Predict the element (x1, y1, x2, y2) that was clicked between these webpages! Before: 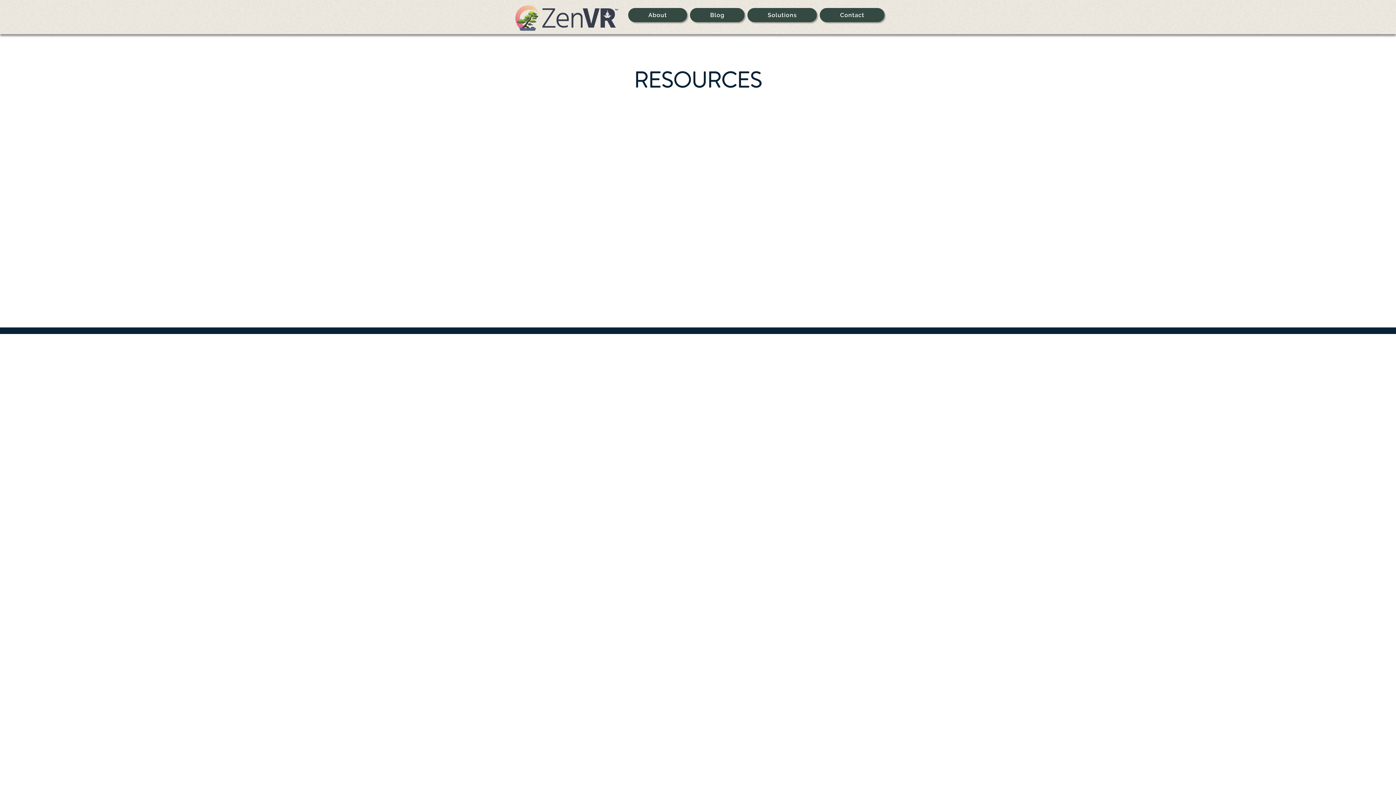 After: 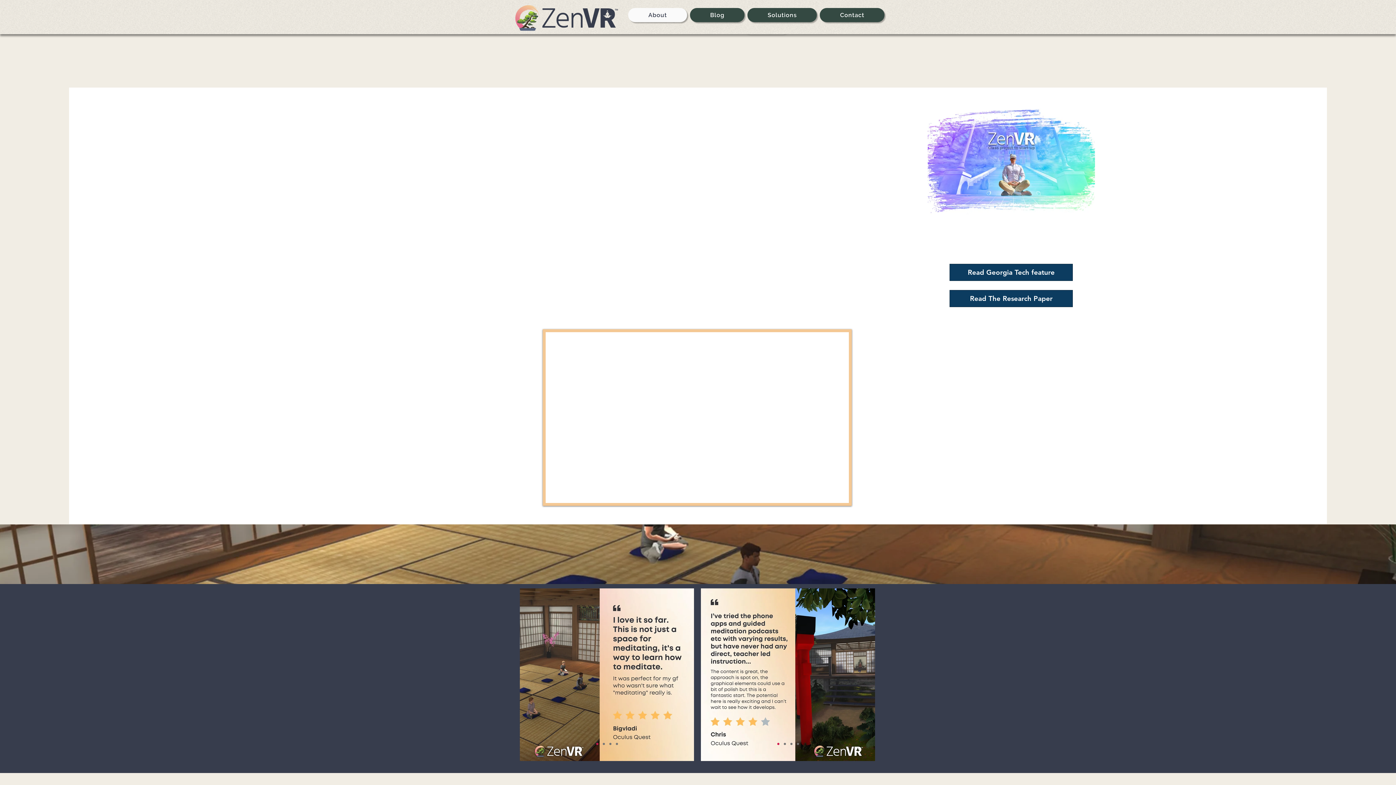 Action: label: About bbox: (628, 8, 687, 22)